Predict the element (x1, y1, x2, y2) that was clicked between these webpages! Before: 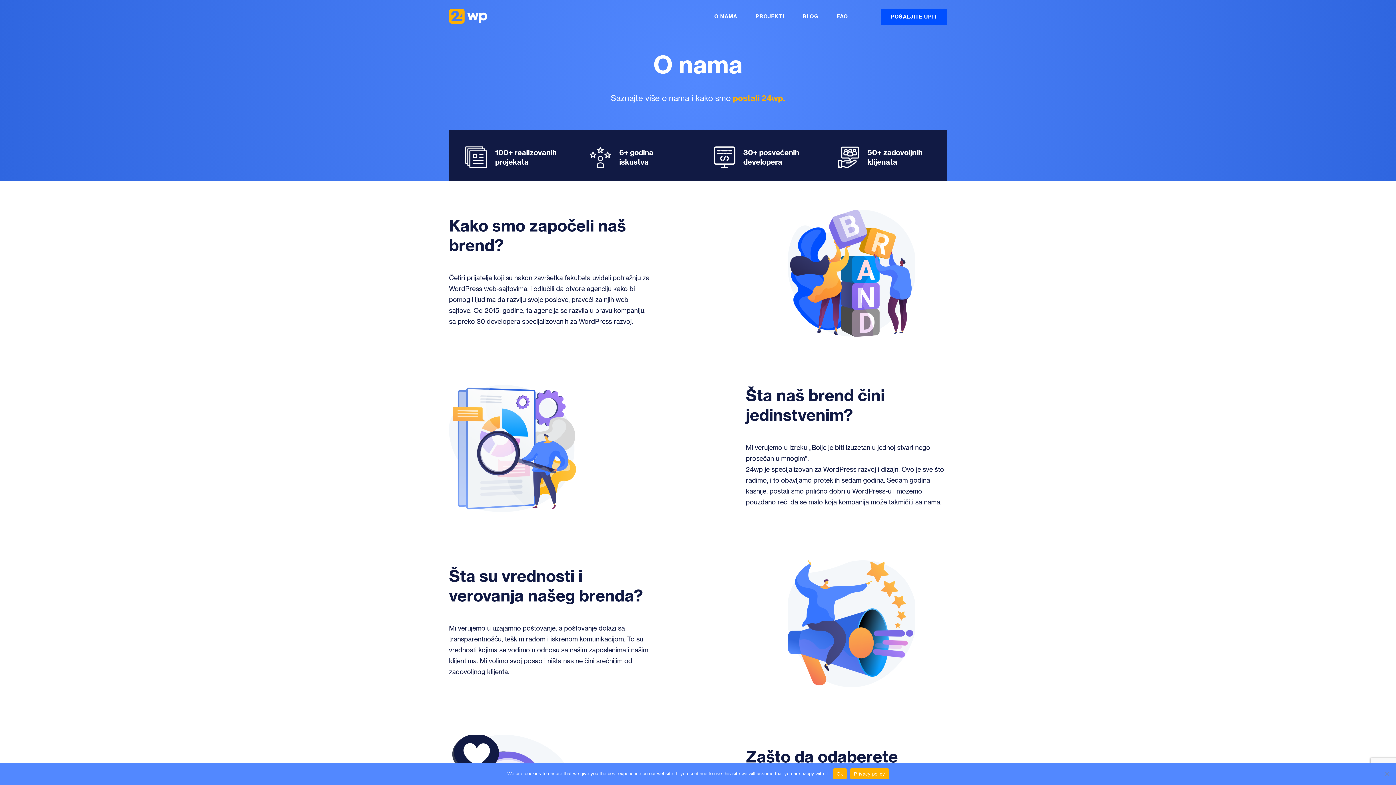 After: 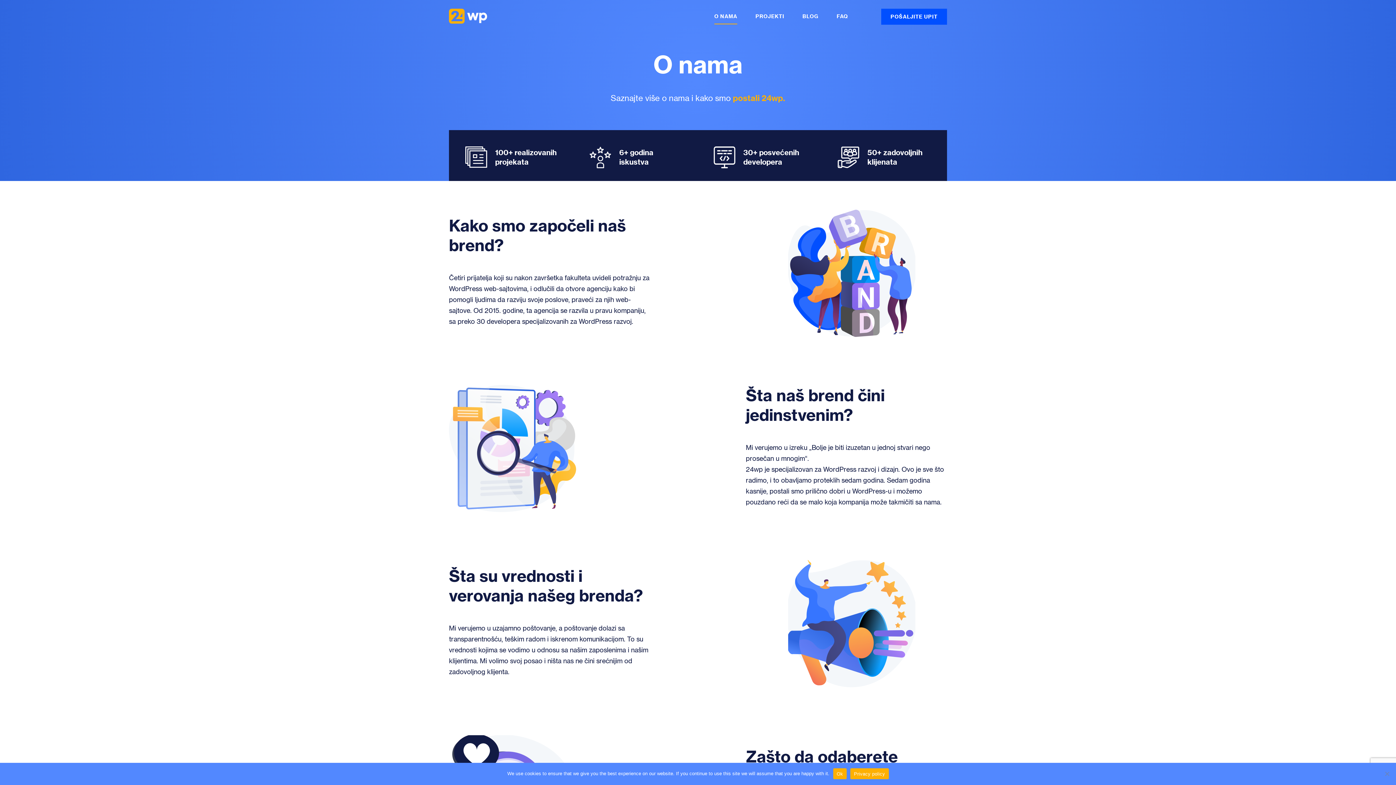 Action: bbox: (850, 768, 888, 779) label: Privacy policy